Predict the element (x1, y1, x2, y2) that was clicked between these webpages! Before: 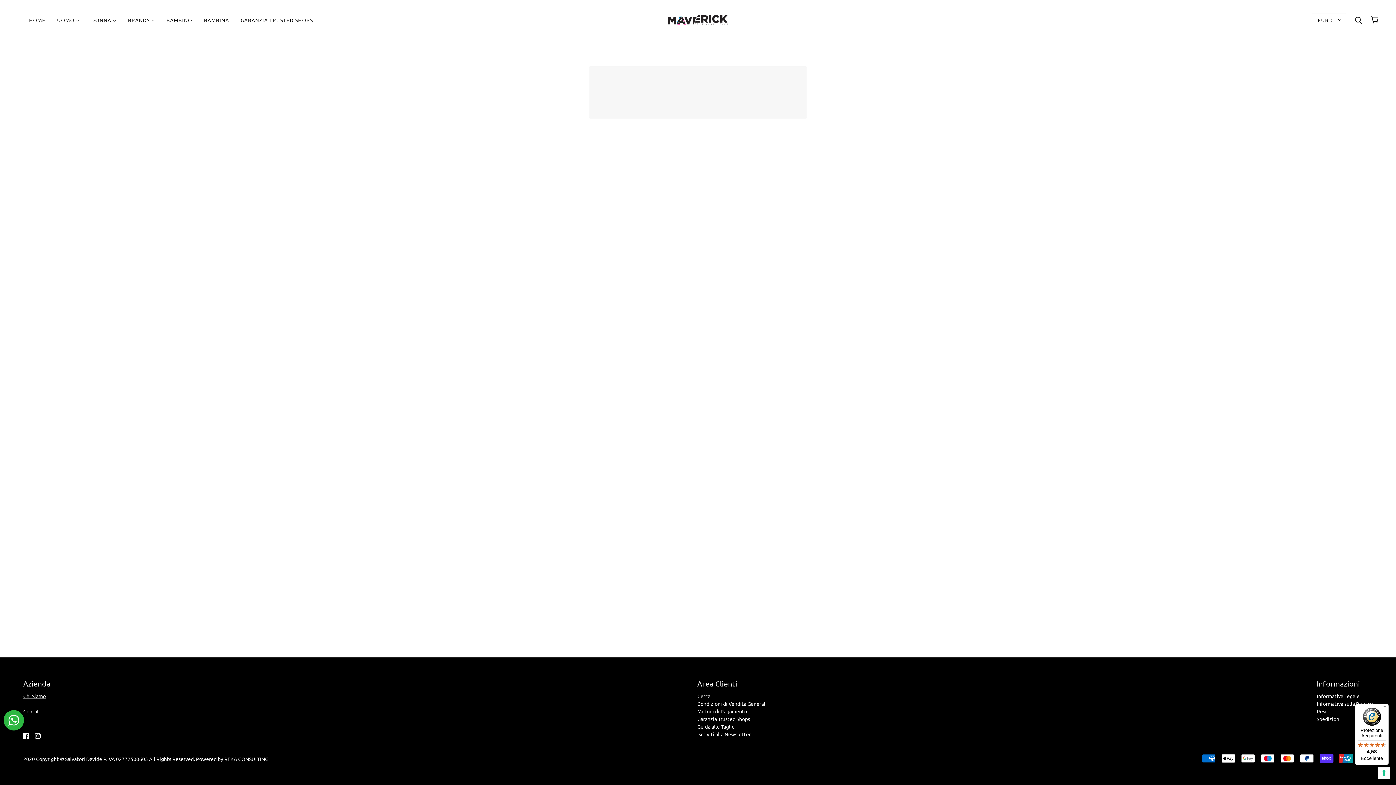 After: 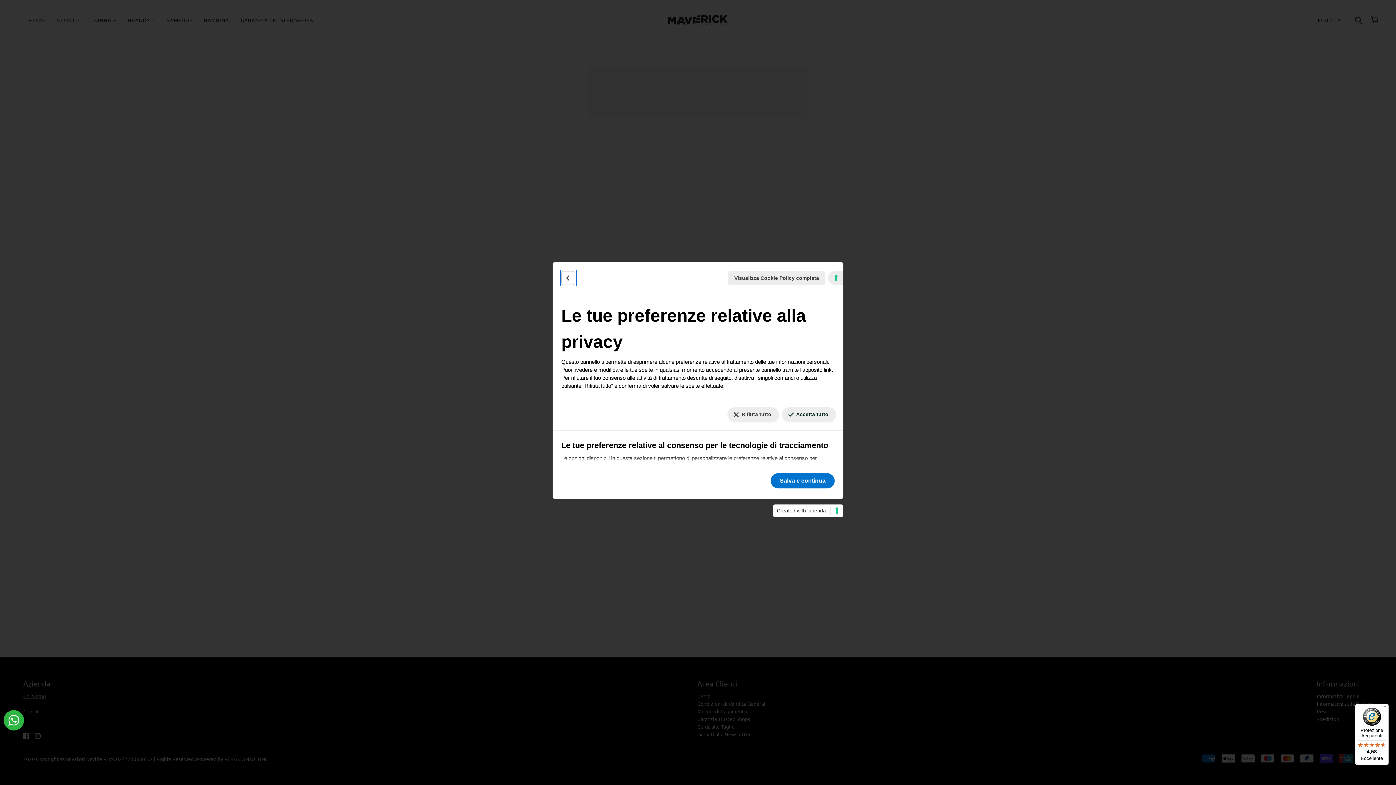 Action: bbox: (1378, 767, 1390, 779) label: Le tue preferenze relative al consenso per le tecnologie di tracciamento